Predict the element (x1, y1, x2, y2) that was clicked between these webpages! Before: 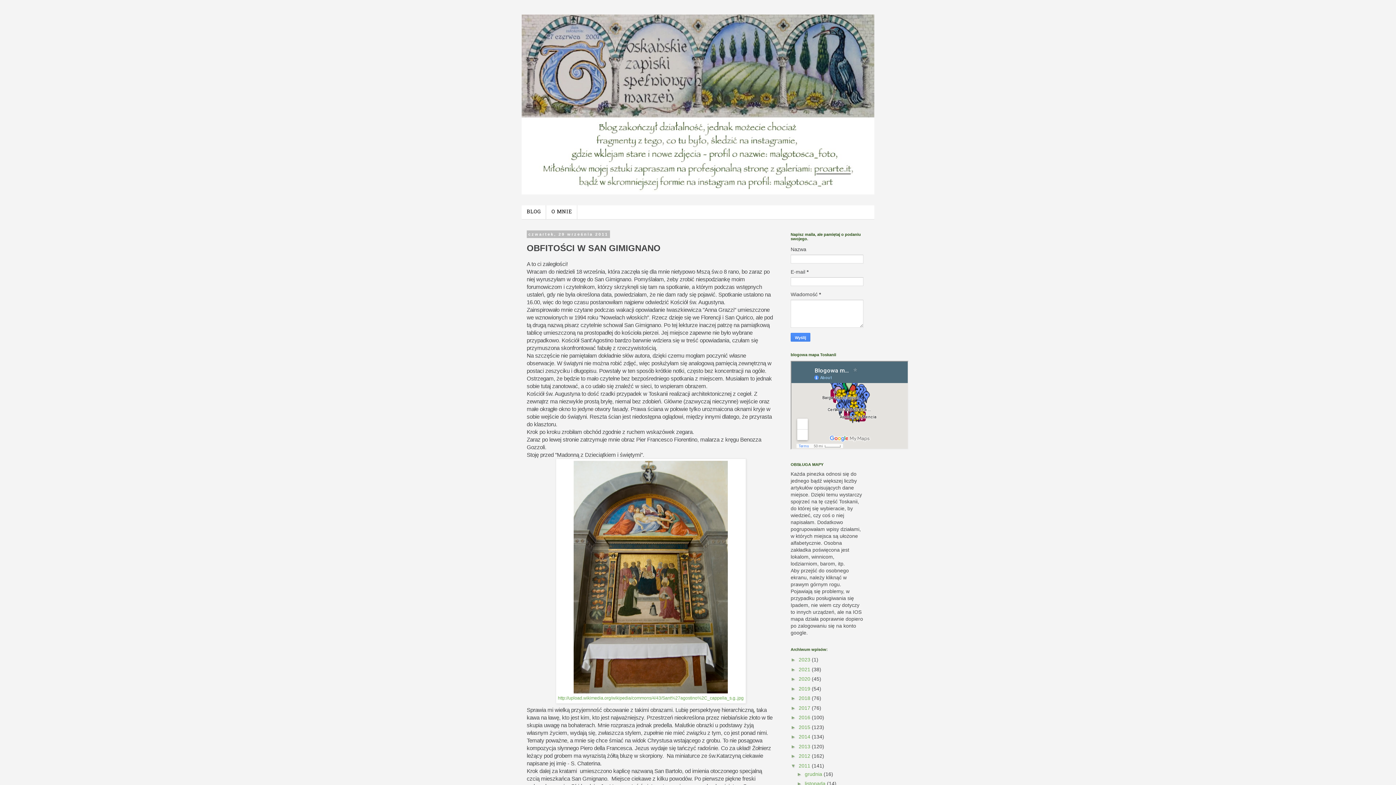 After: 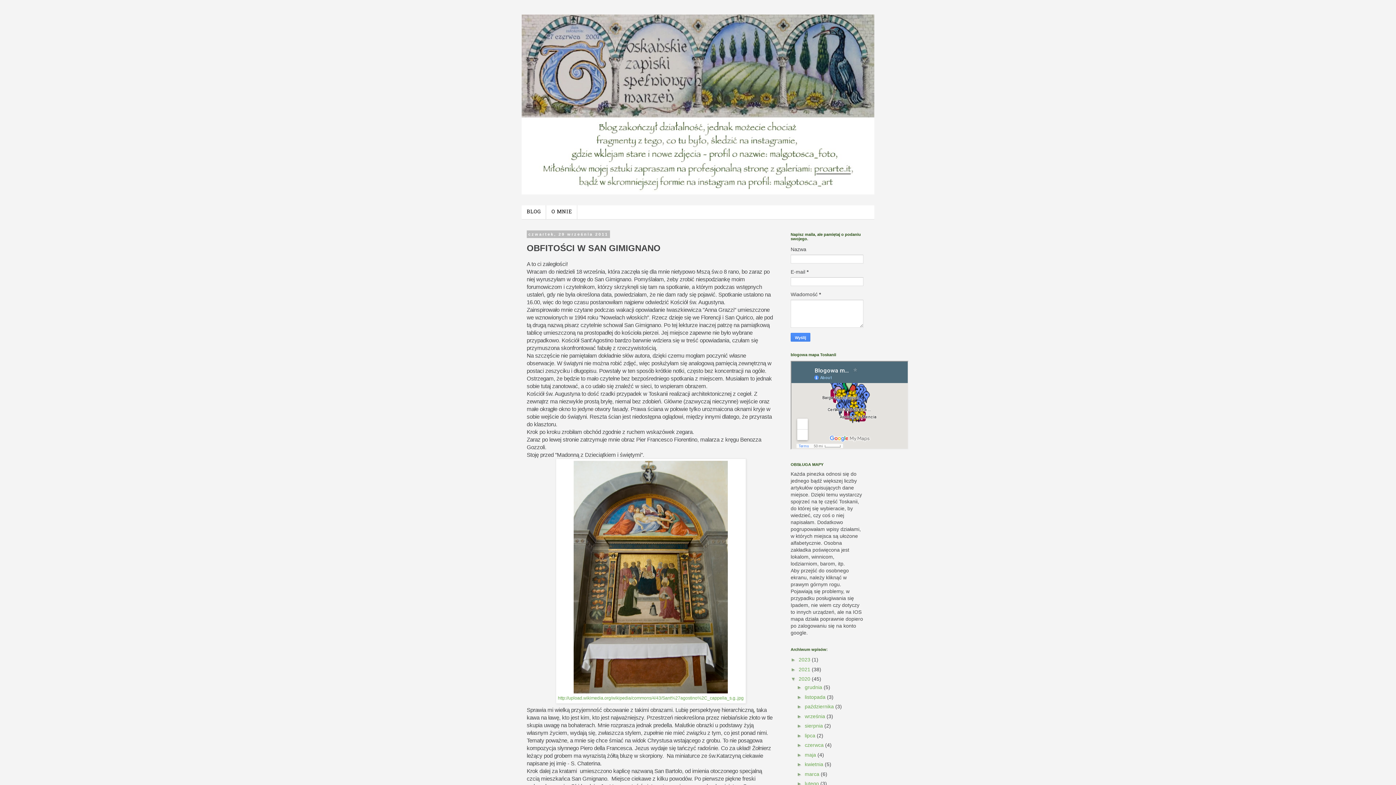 Action: label: ►   bbox: (790, 676, 798, 682)